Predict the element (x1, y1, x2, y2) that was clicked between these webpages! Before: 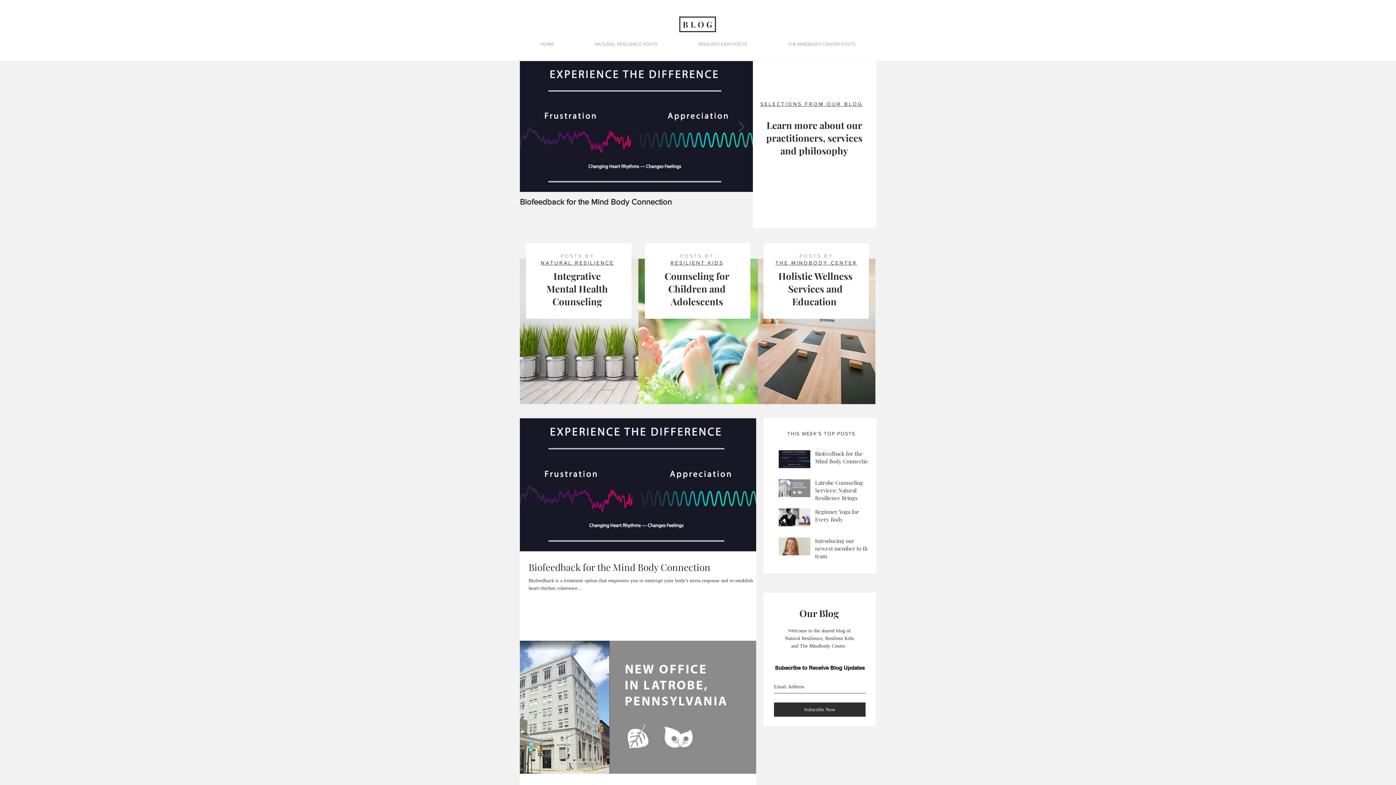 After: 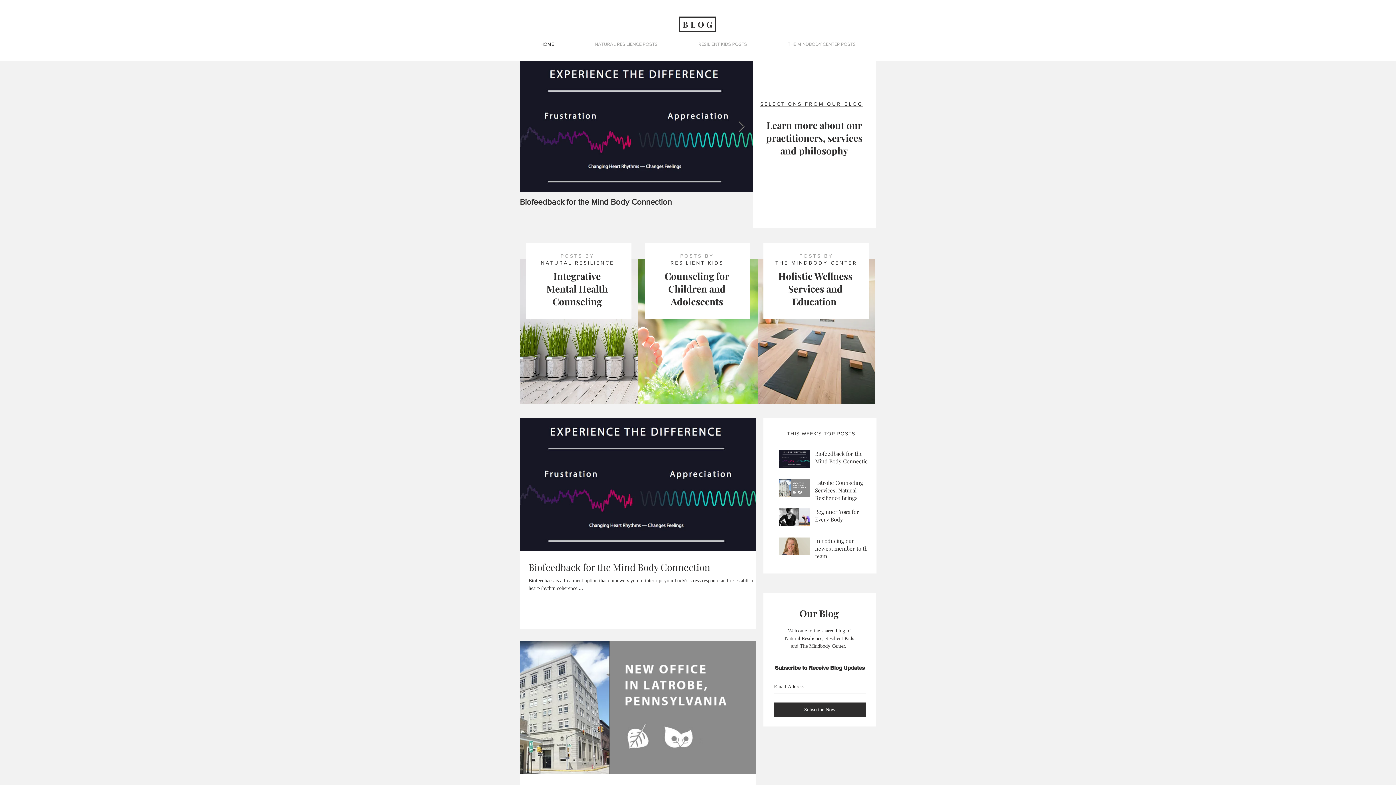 Action: bbox: (760, 101, 863, 106) label: SELECTIONS FROM OUR BLOG